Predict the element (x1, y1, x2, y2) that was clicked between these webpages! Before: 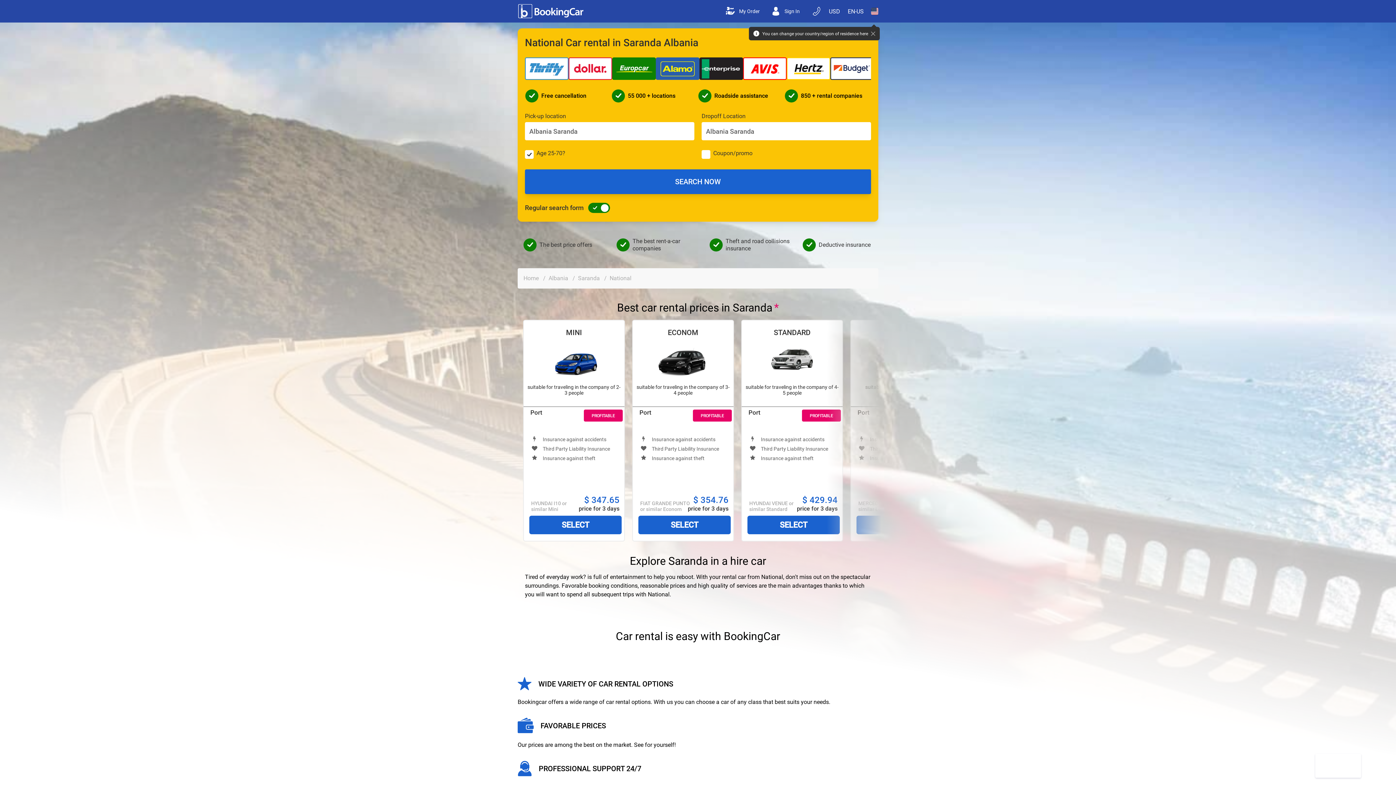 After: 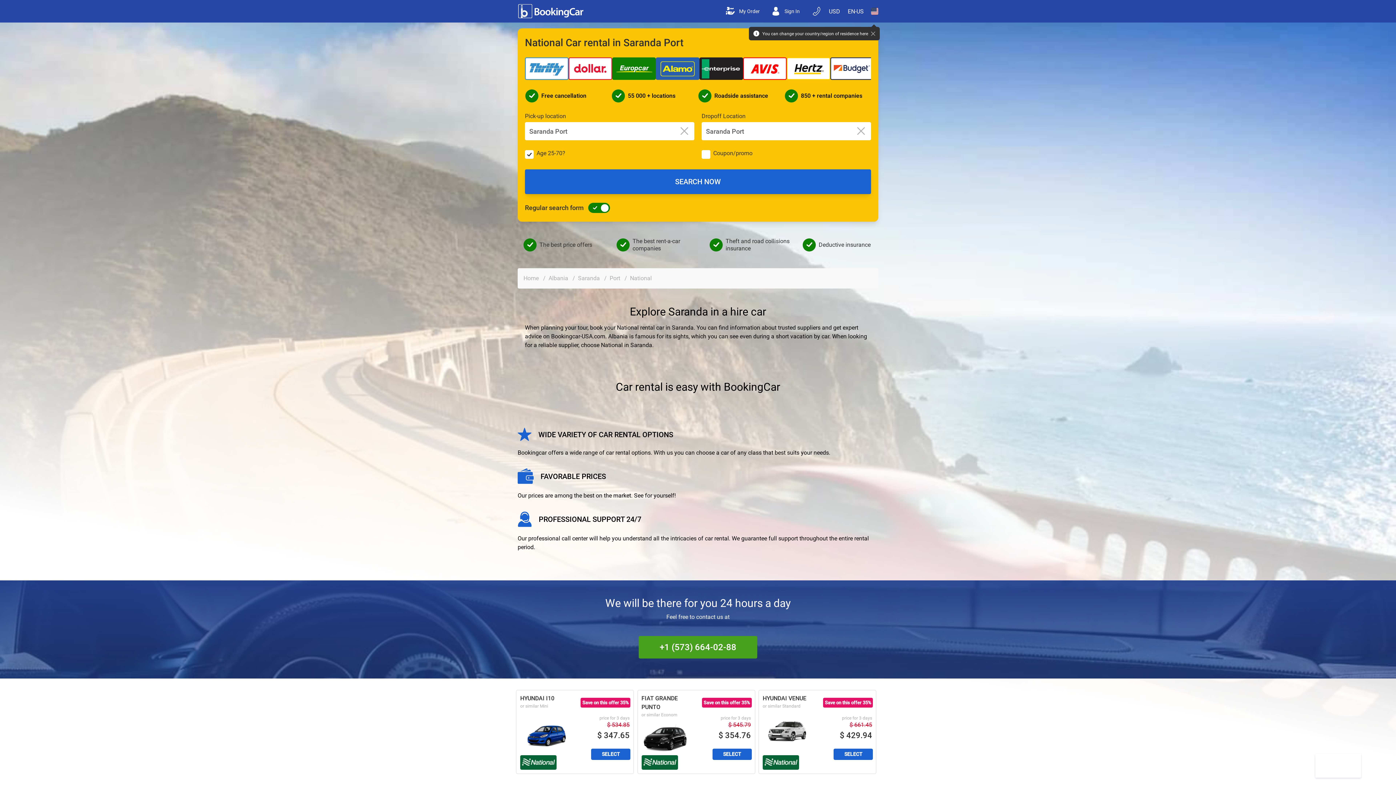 Action: bbox: (530, 409, 584, 416) label: Port